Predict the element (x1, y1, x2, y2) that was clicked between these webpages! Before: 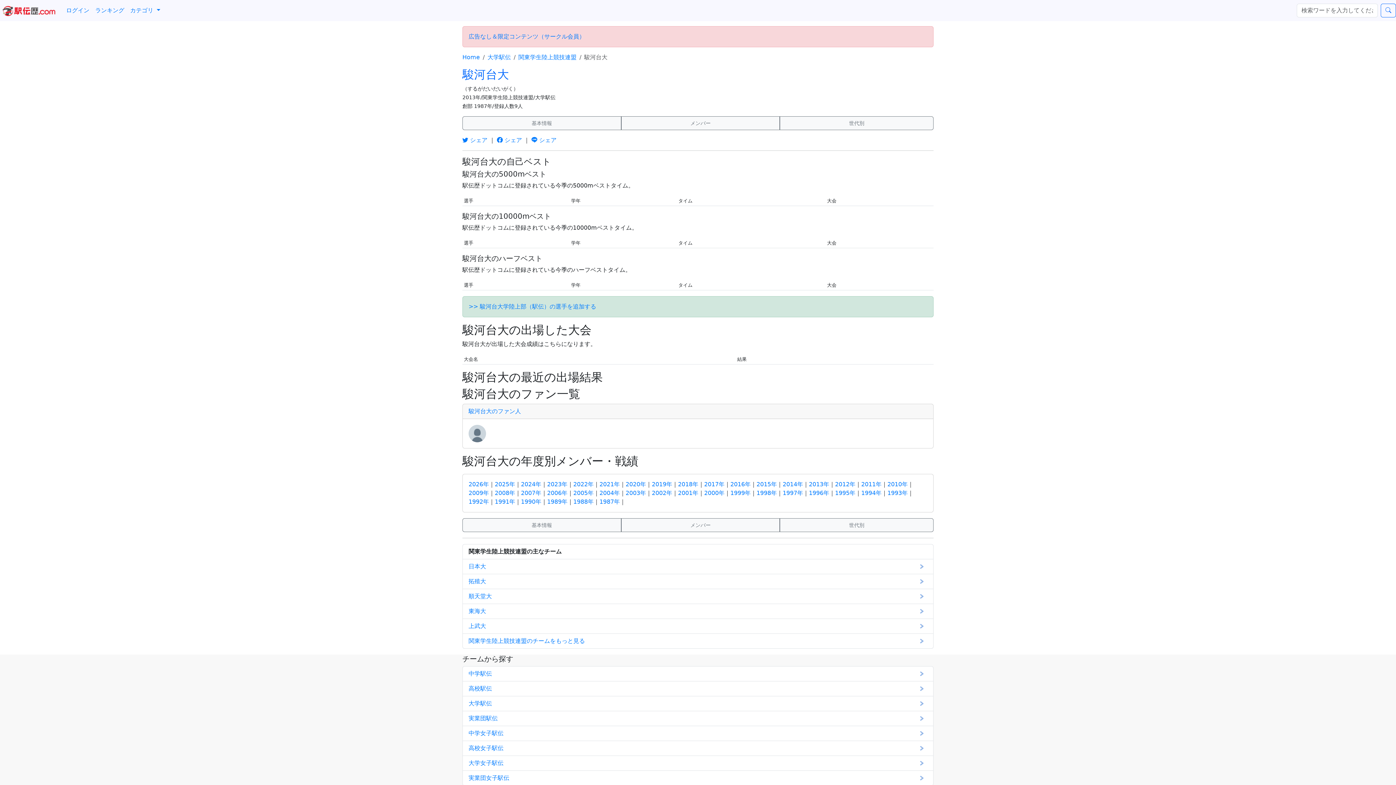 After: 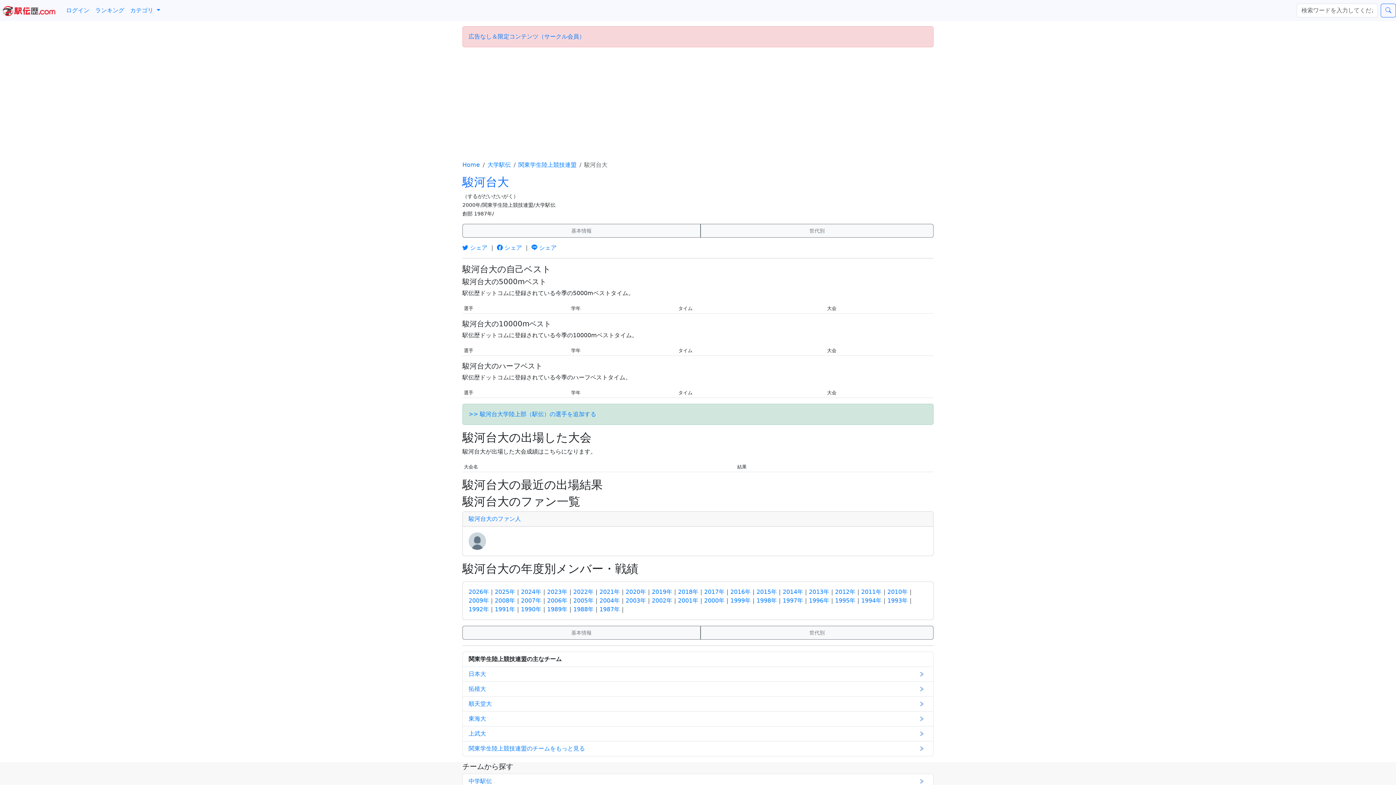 Action: bbox: (704, 489, 724, 496) label: 2000年